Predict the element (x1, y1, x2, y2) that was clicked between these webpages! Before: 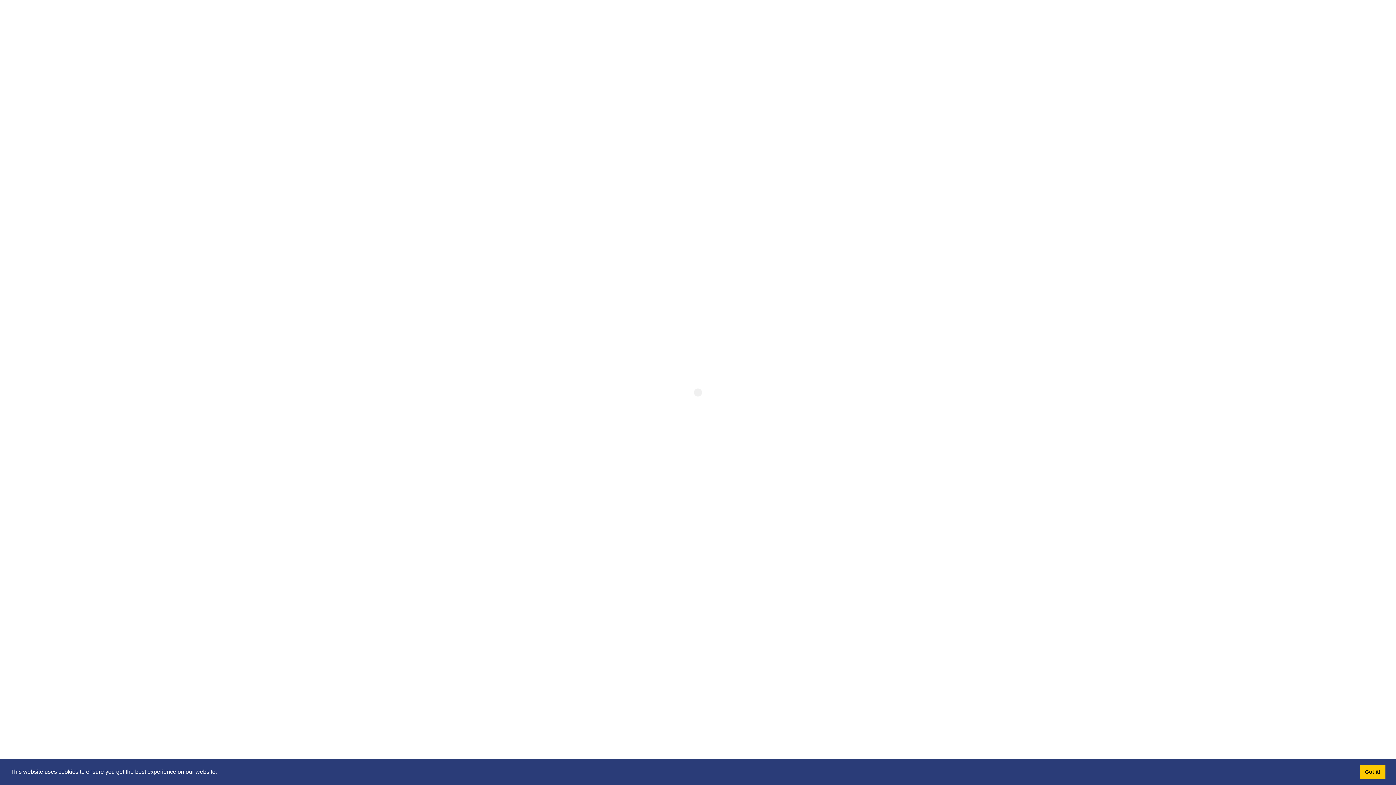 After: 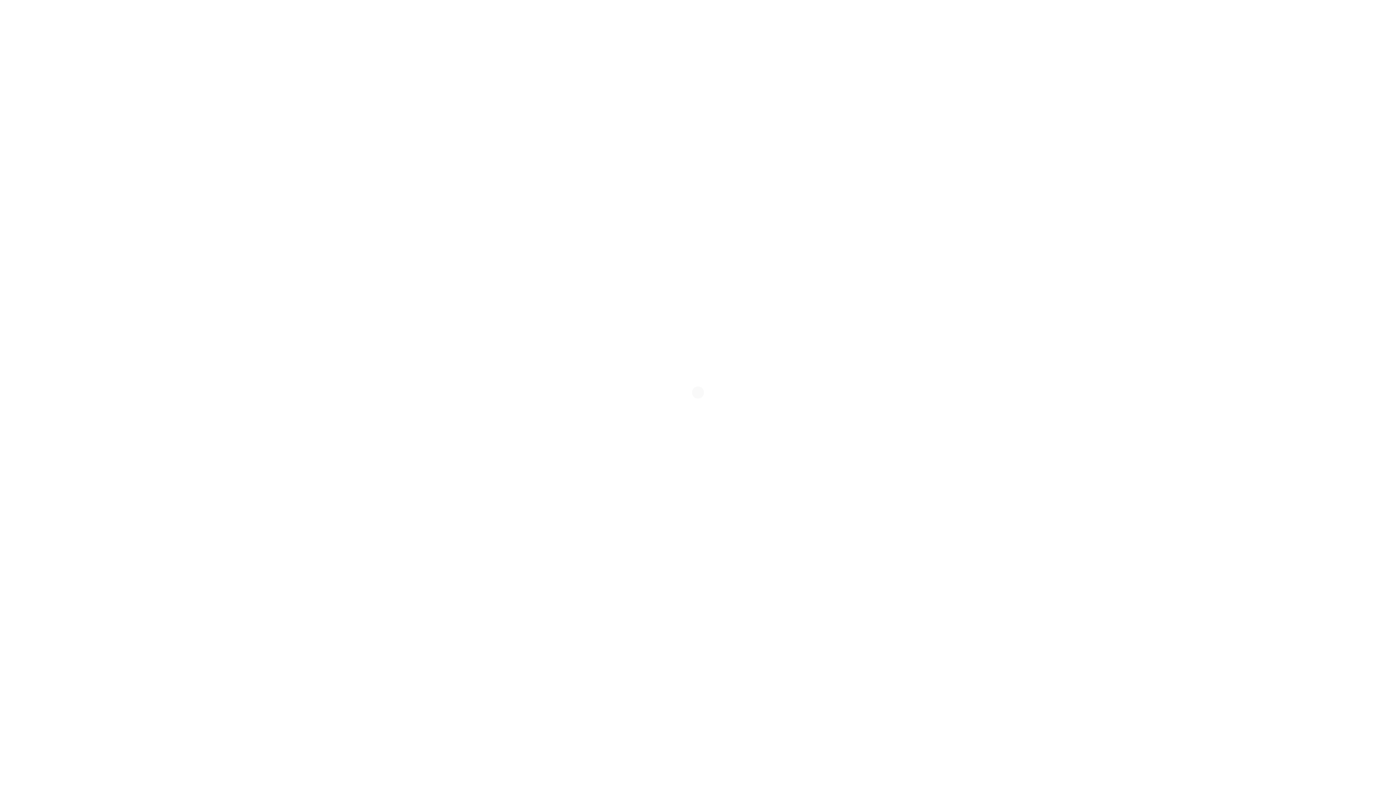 Action: bbox: (1360, 765, 1385, 779) label: dismiss cookie message